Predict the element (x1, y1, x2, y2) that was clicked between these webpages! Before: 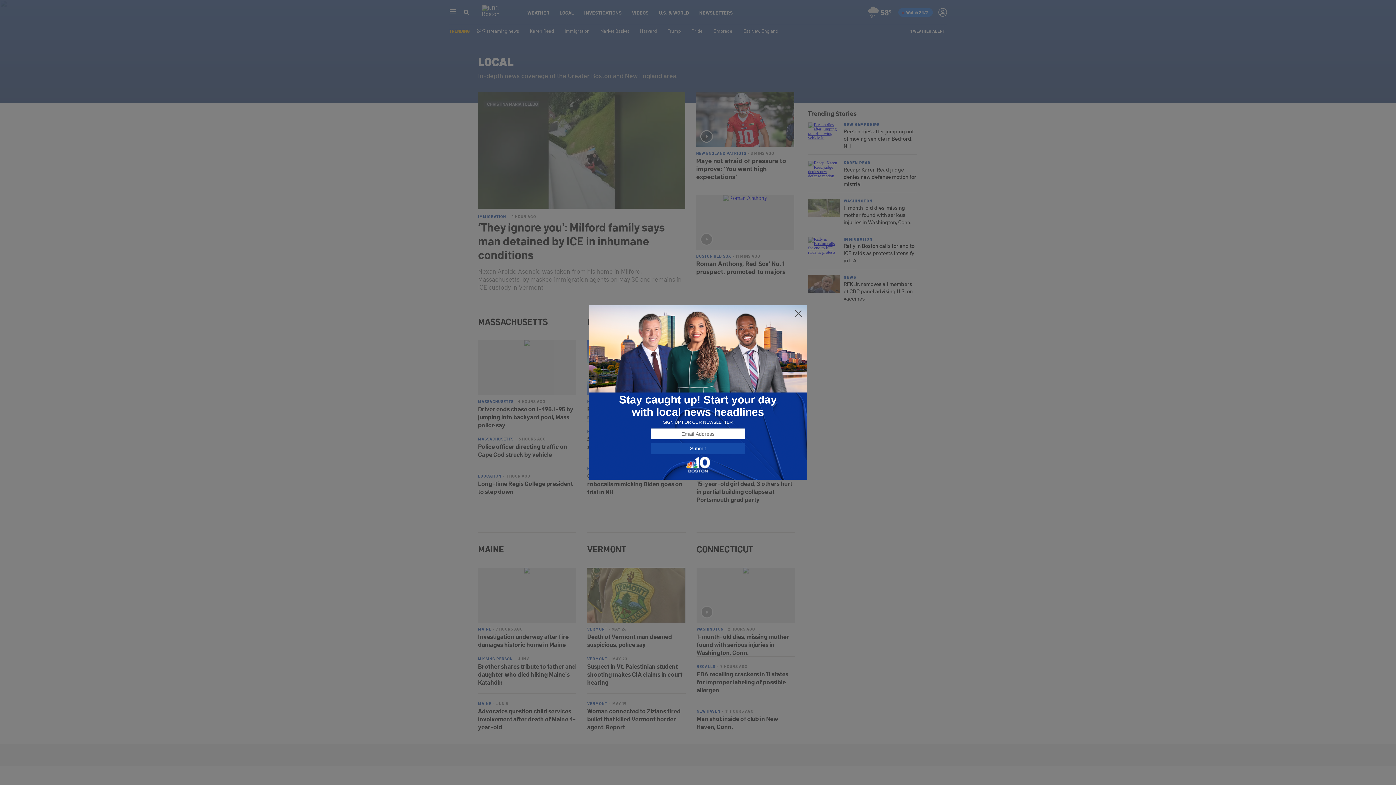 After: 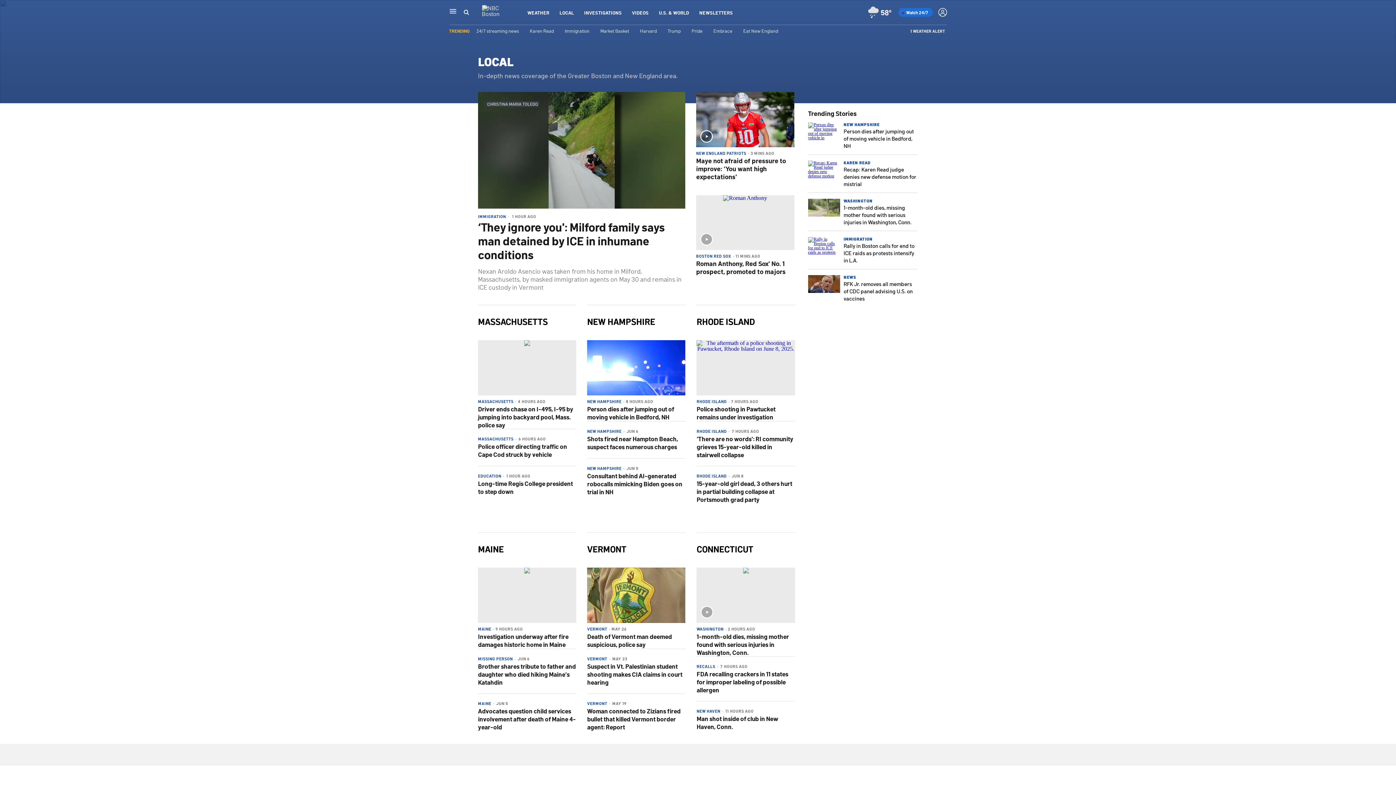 Action: bbox: (794, 309, 802, 318)